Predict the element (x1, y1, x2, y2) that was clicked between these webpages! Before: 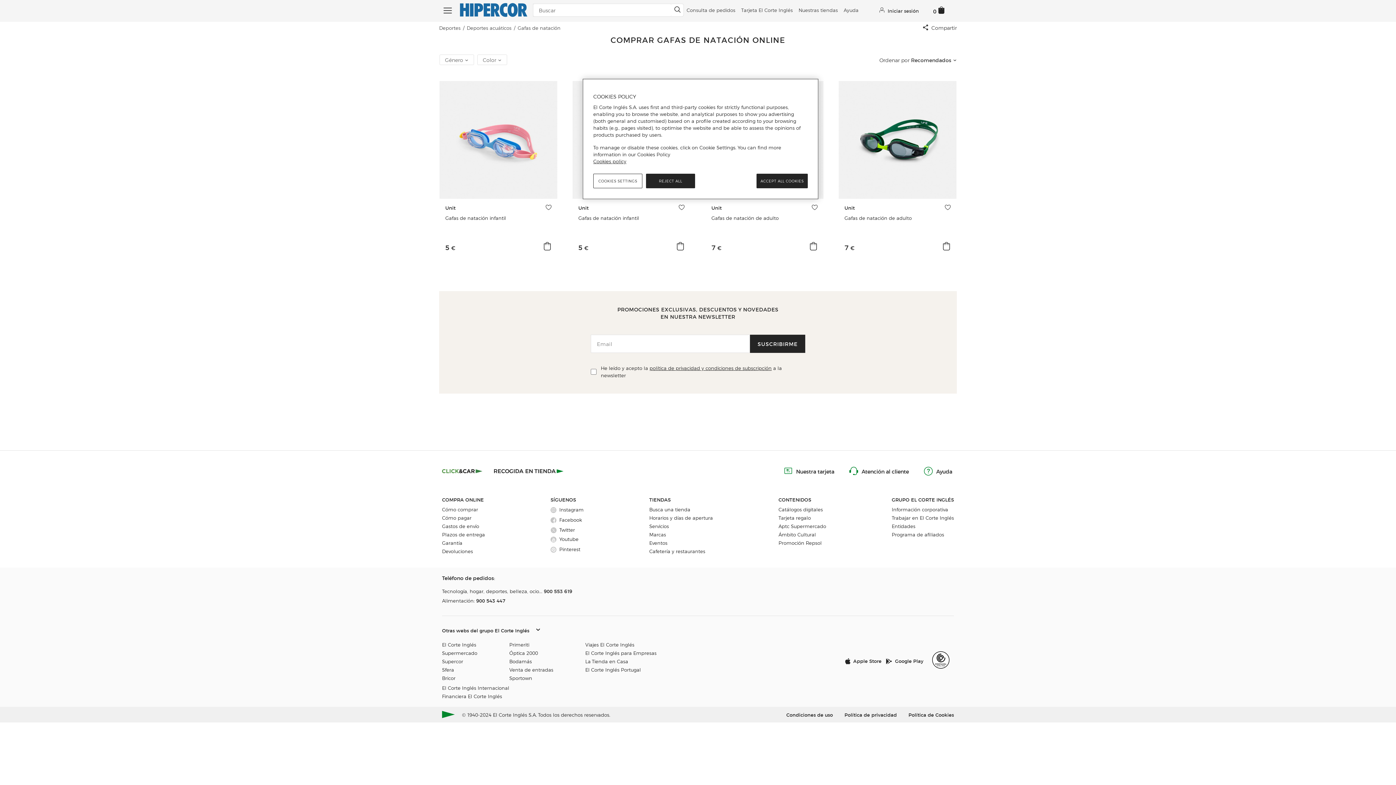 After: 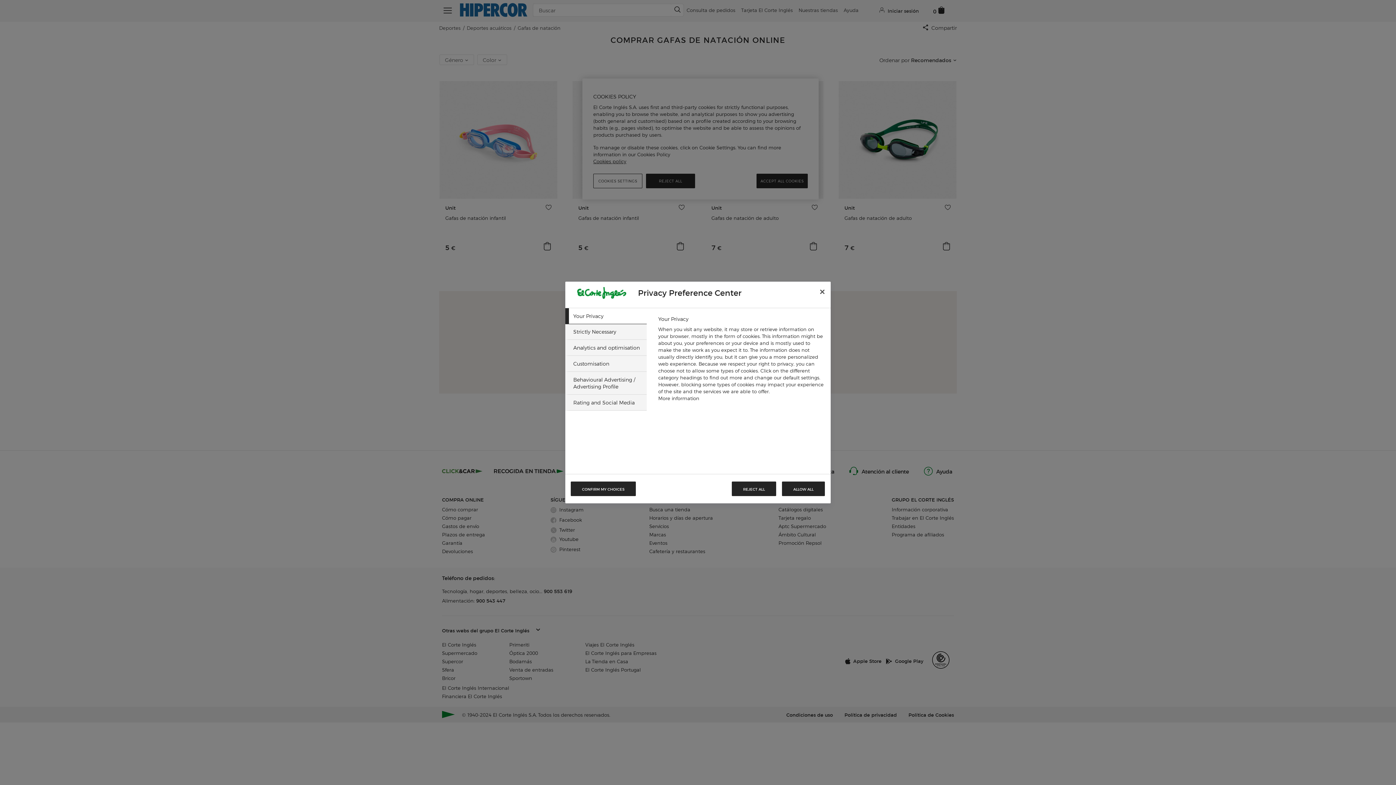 Action: bbox: (593, 173, 642, 188) label: COOKIES SETTINGS